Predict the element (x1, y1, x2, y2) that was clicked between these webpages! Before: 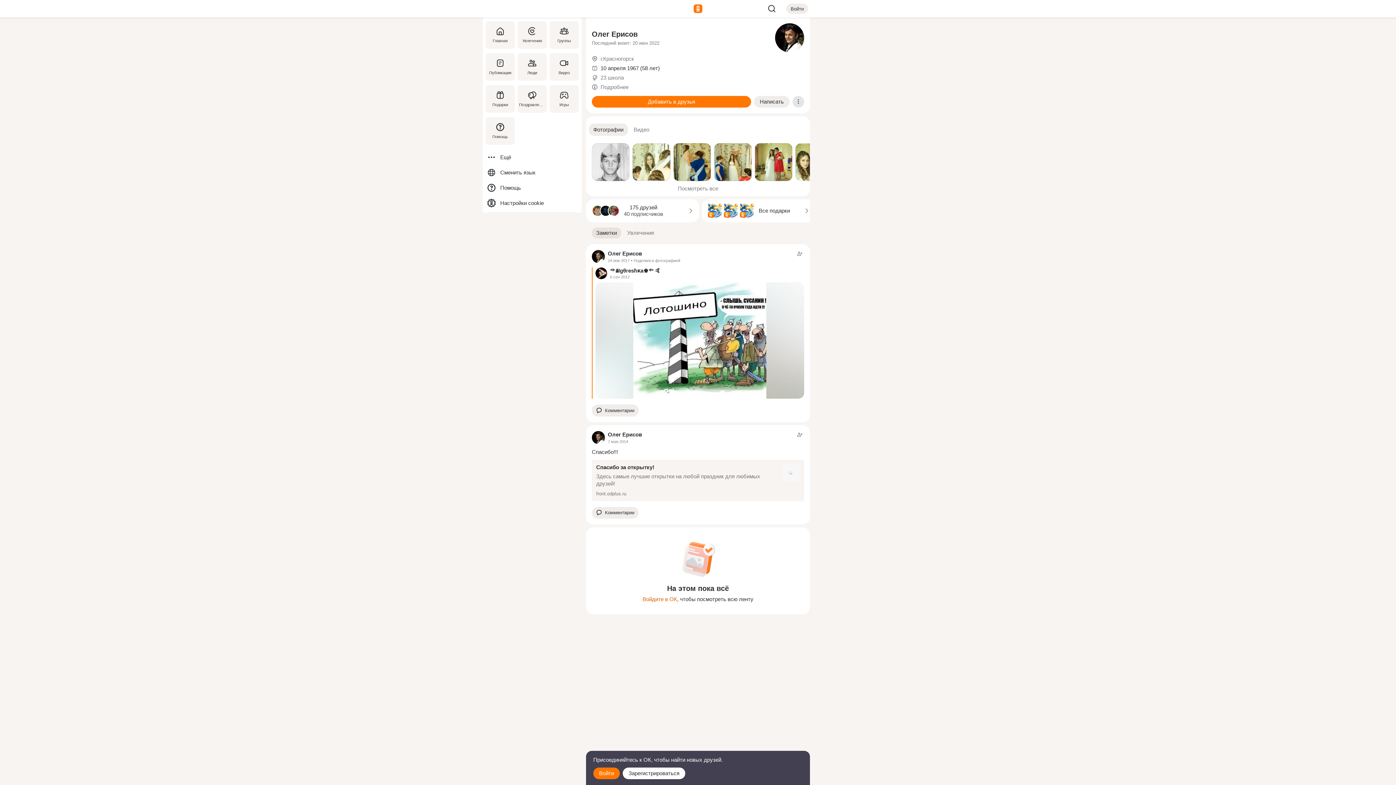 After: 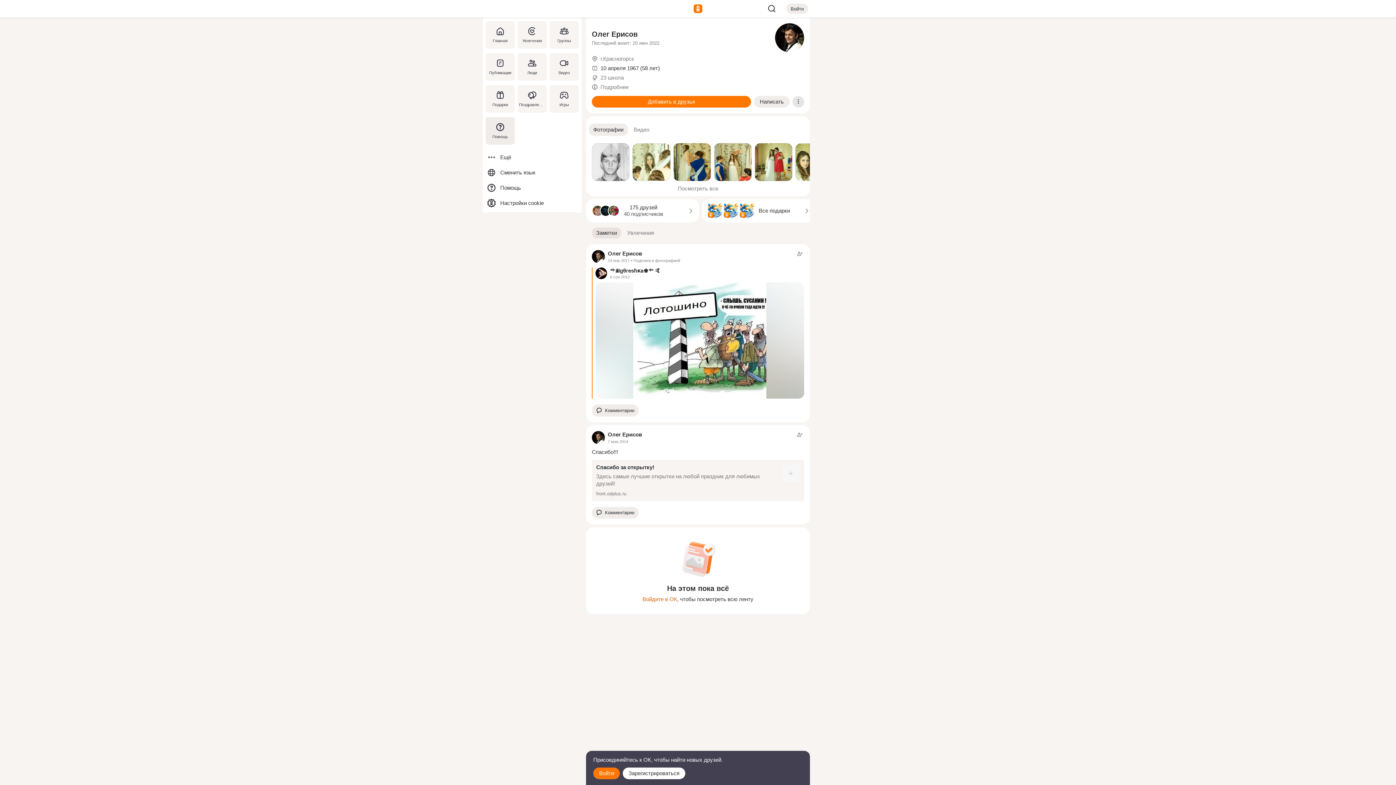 Action: label: Помощь bbox: (484, 114, 516, 146)